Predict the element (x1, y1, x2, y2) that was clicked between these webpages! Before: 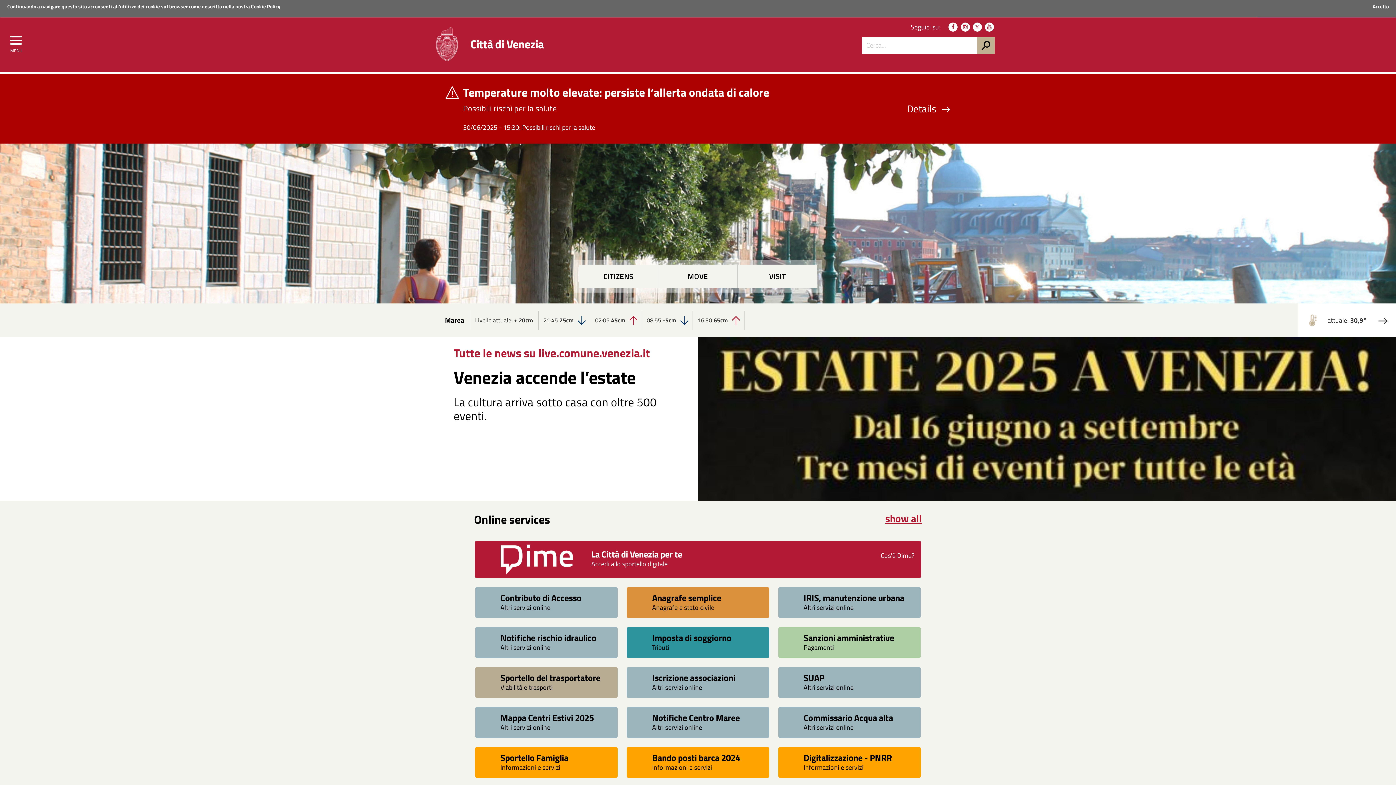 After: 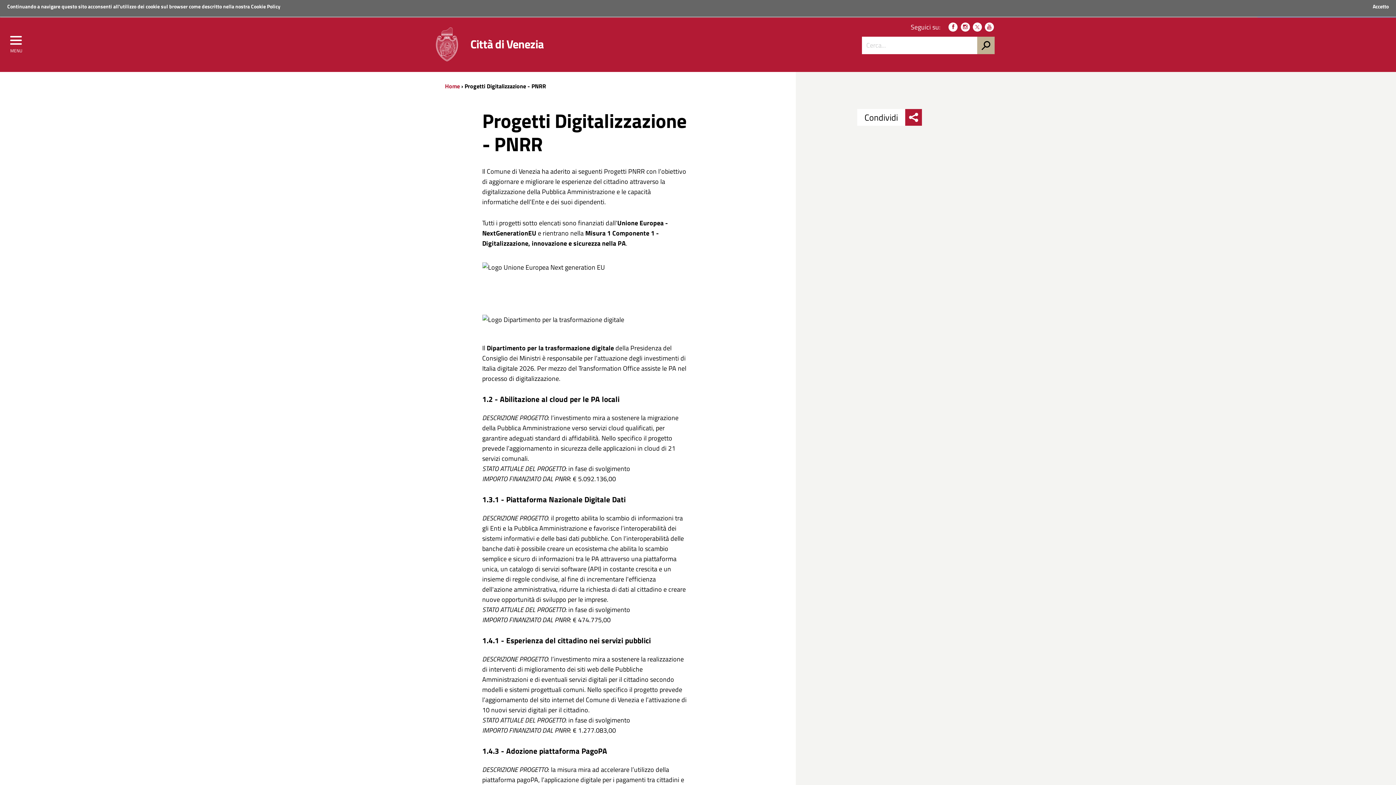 Action: label: Digitalizzazione - PNRR bbox: (803, 751, 892, 764)